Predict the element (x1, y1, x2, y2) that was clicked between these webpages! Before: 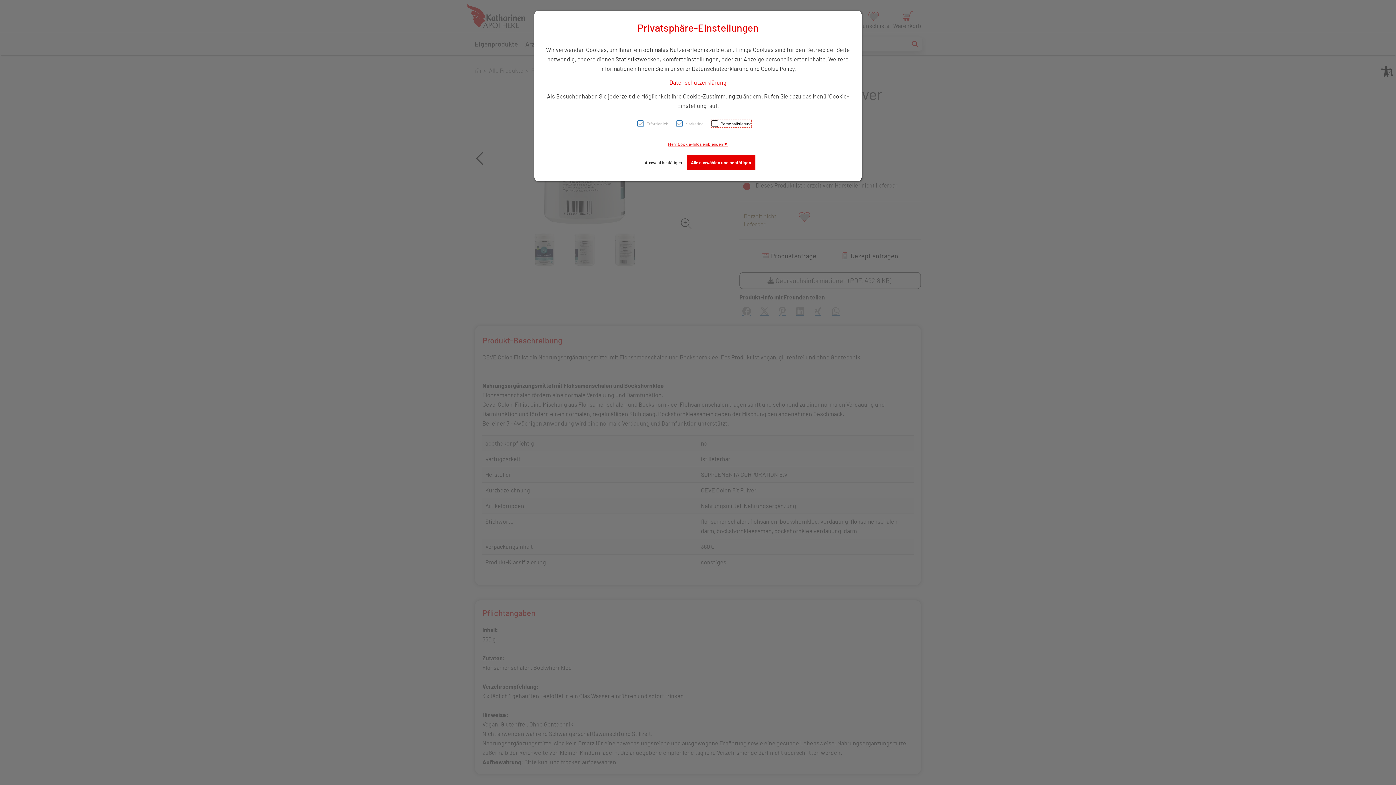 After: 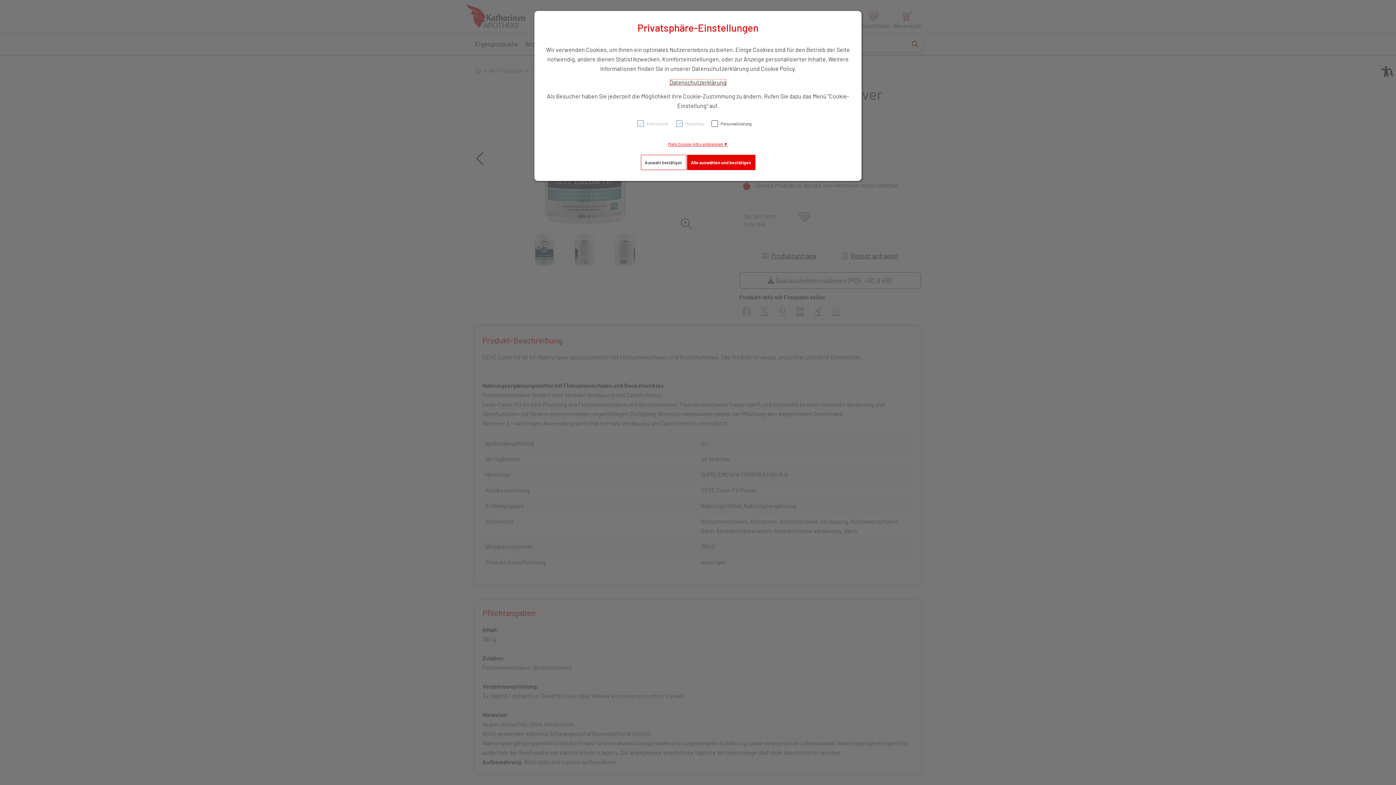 Action: label: Datenschutzerklärung bbox: (669, 78, 726, 85)